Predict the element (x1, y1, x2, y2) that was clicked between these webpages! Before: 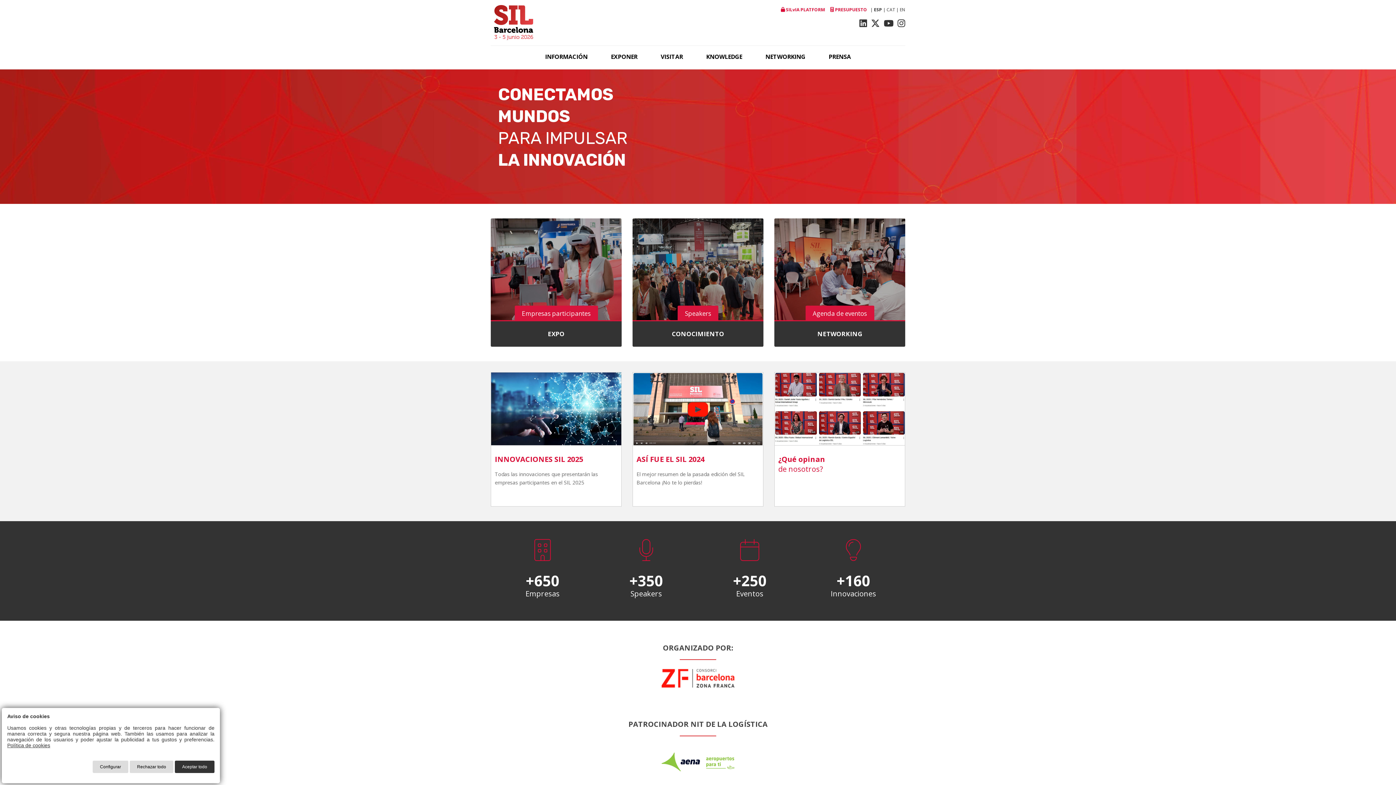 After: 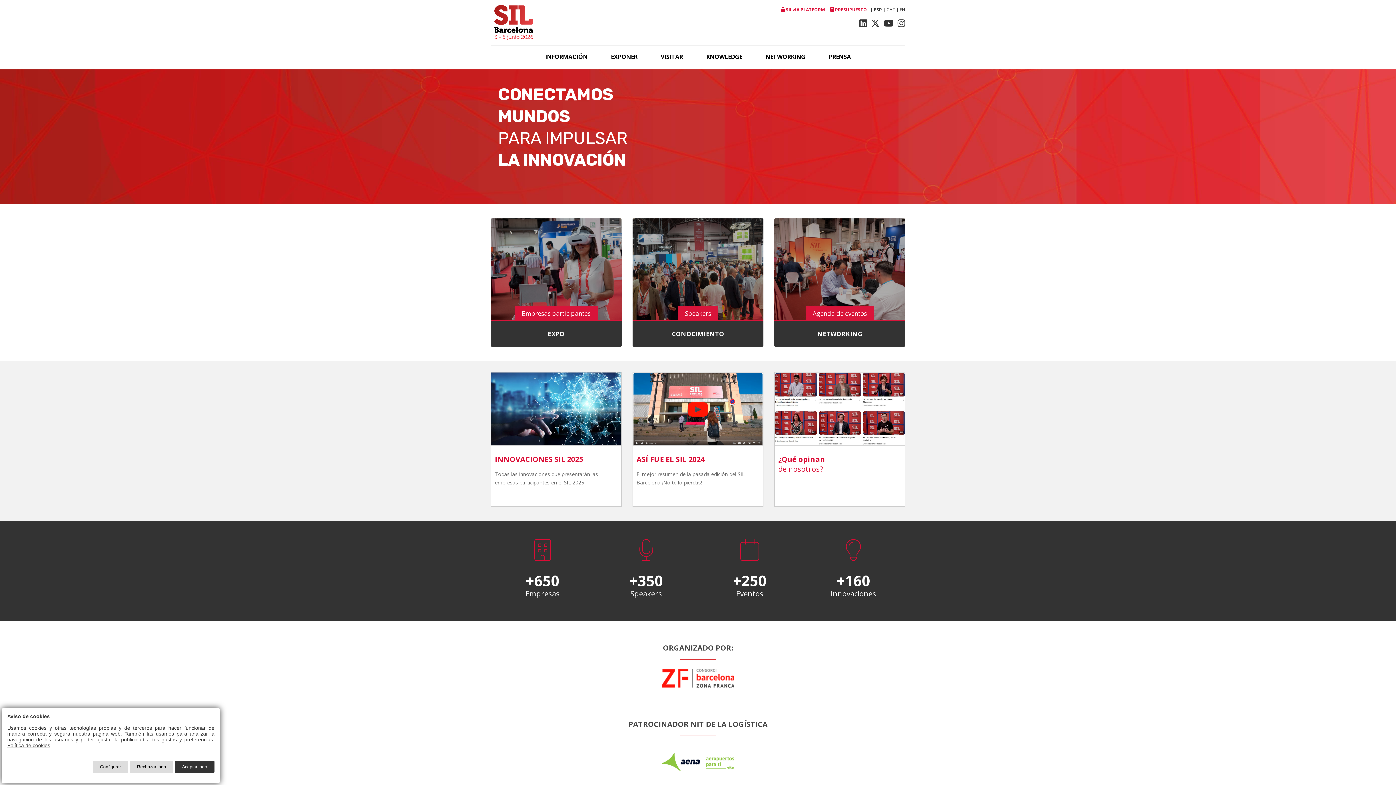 Action: bbox: (884, 20, 896, 28)